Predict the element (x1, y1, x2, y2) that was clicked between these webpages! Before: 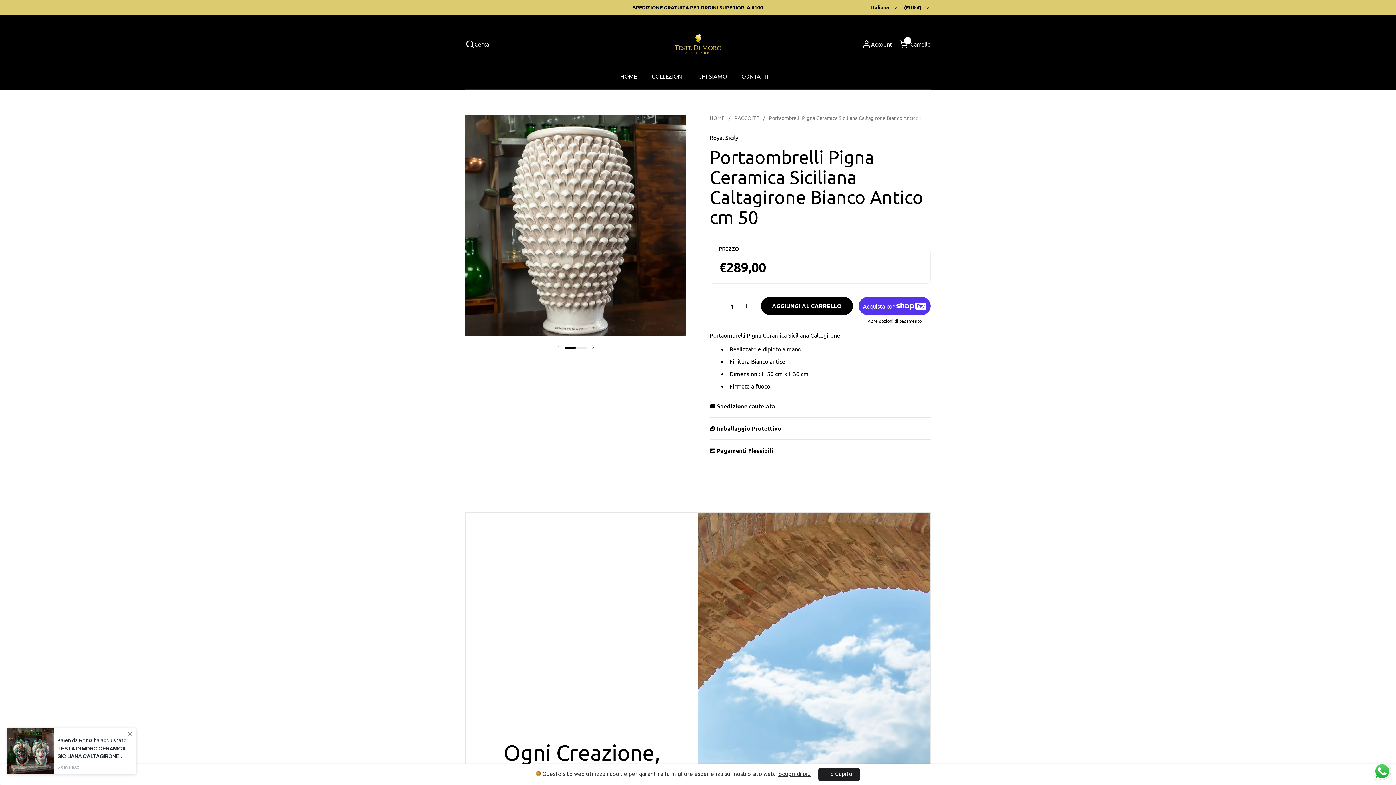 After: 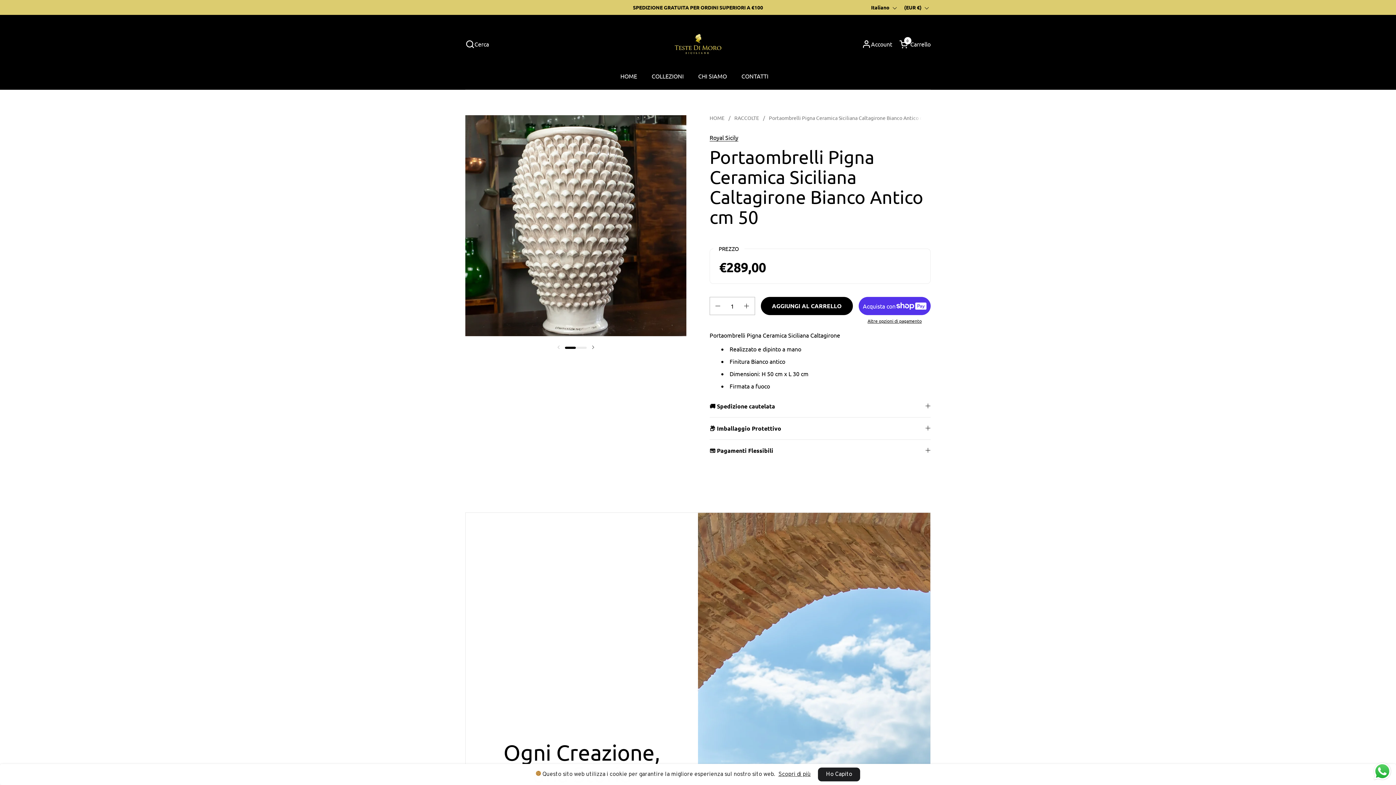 Action: label: Scopri di più bbox: (778, 771, 810, 778)